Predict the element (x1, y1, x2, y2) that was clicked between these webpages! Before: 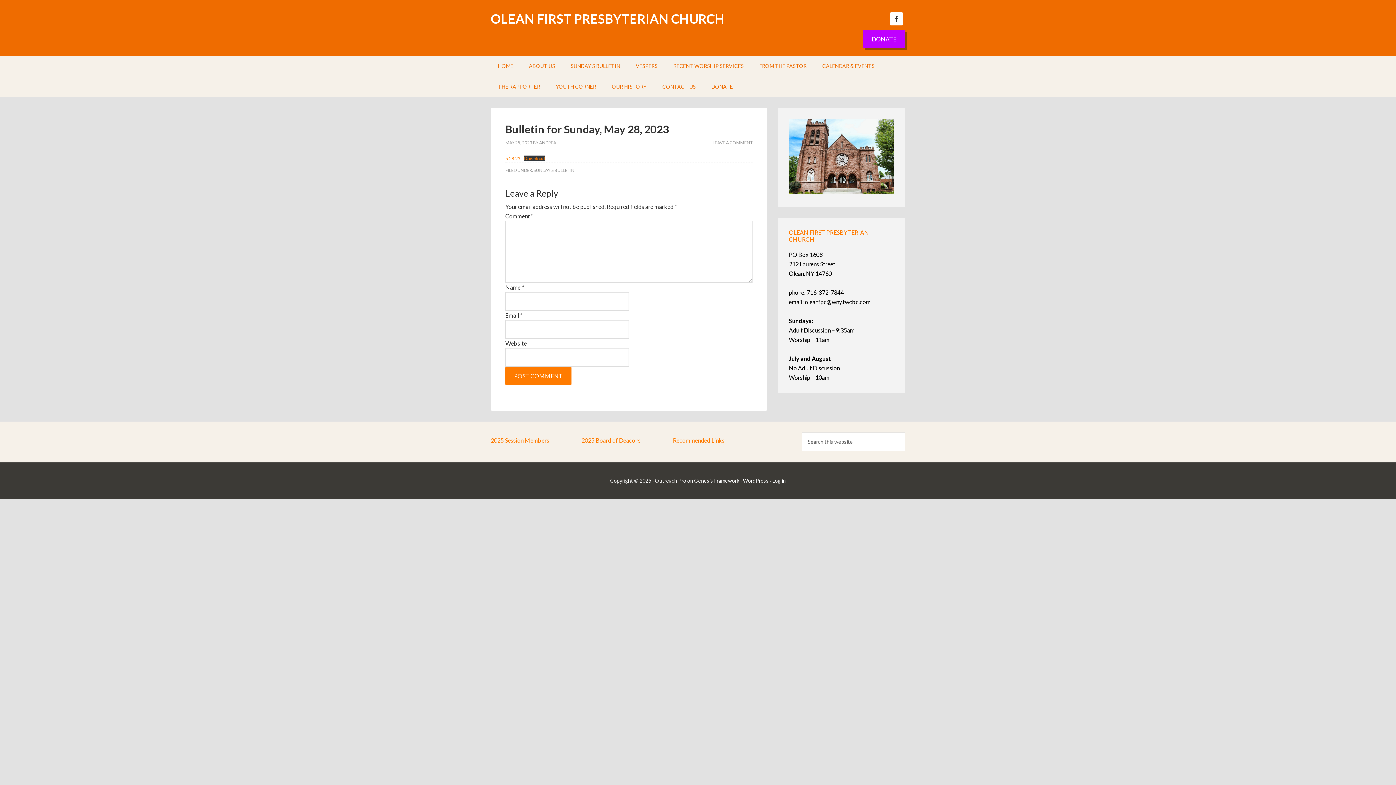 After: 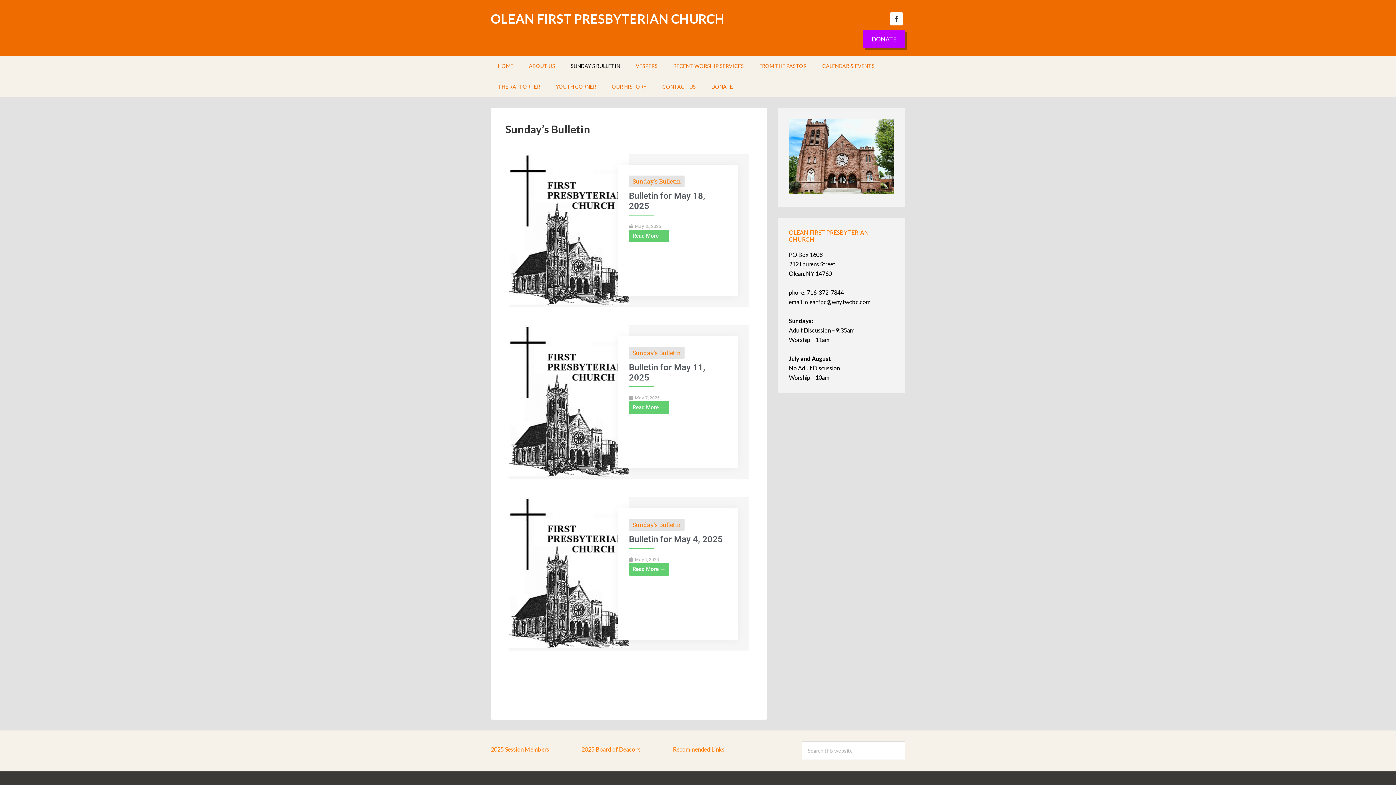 Action: bbox: (563, 55, 627, 76) label: SUNDAY’S BULLETIN